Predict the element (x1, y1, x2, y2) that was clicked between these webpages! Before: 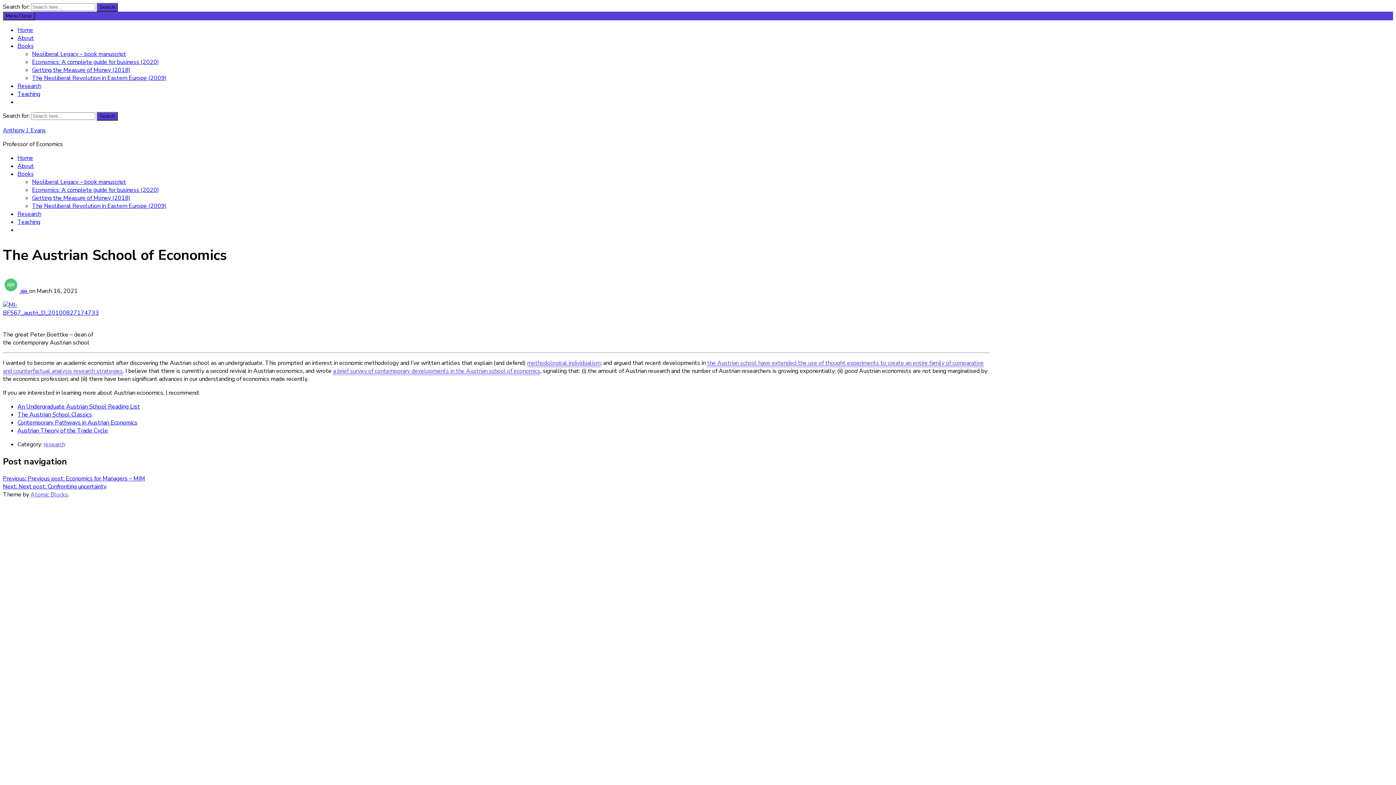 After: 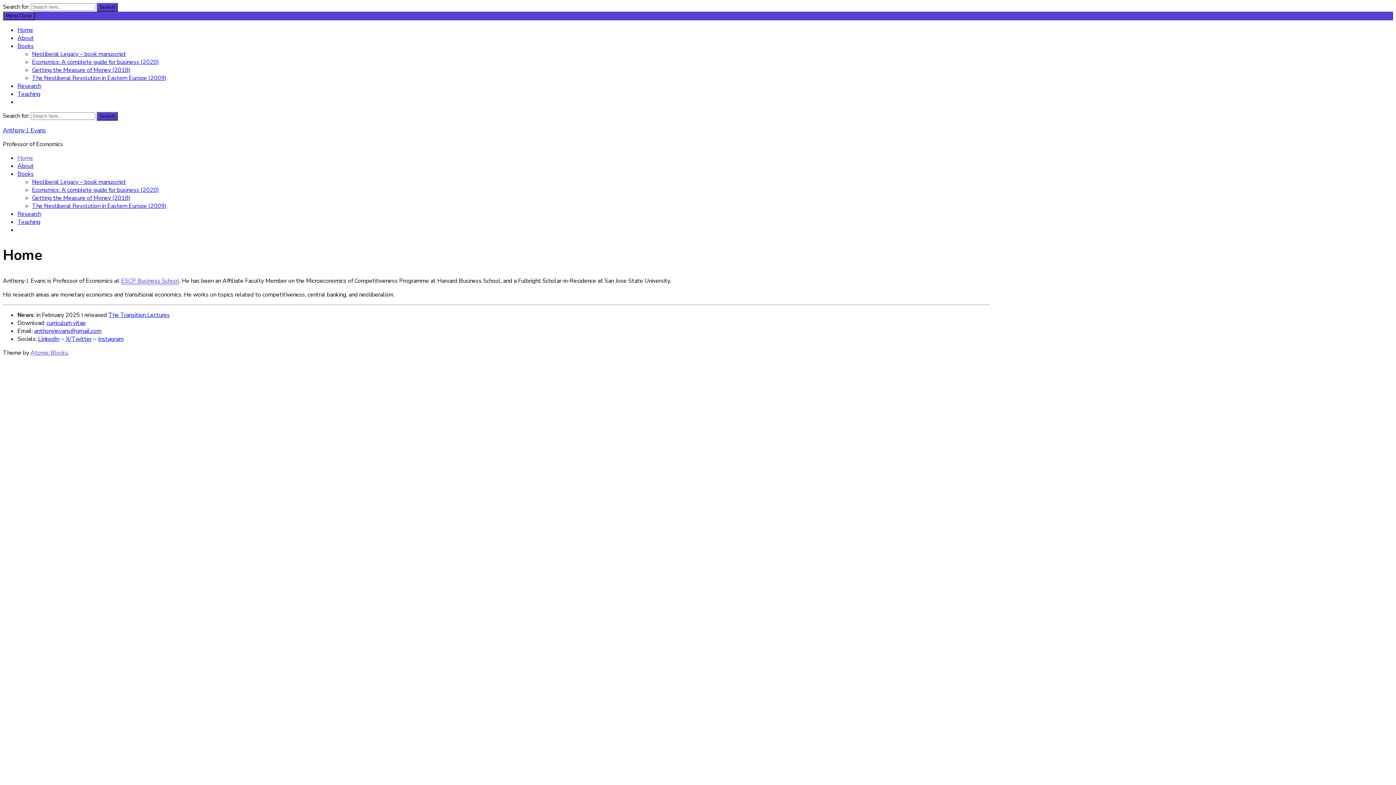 Action: label: Anthony J. Evans bbox: (2, 126, 45, 134)